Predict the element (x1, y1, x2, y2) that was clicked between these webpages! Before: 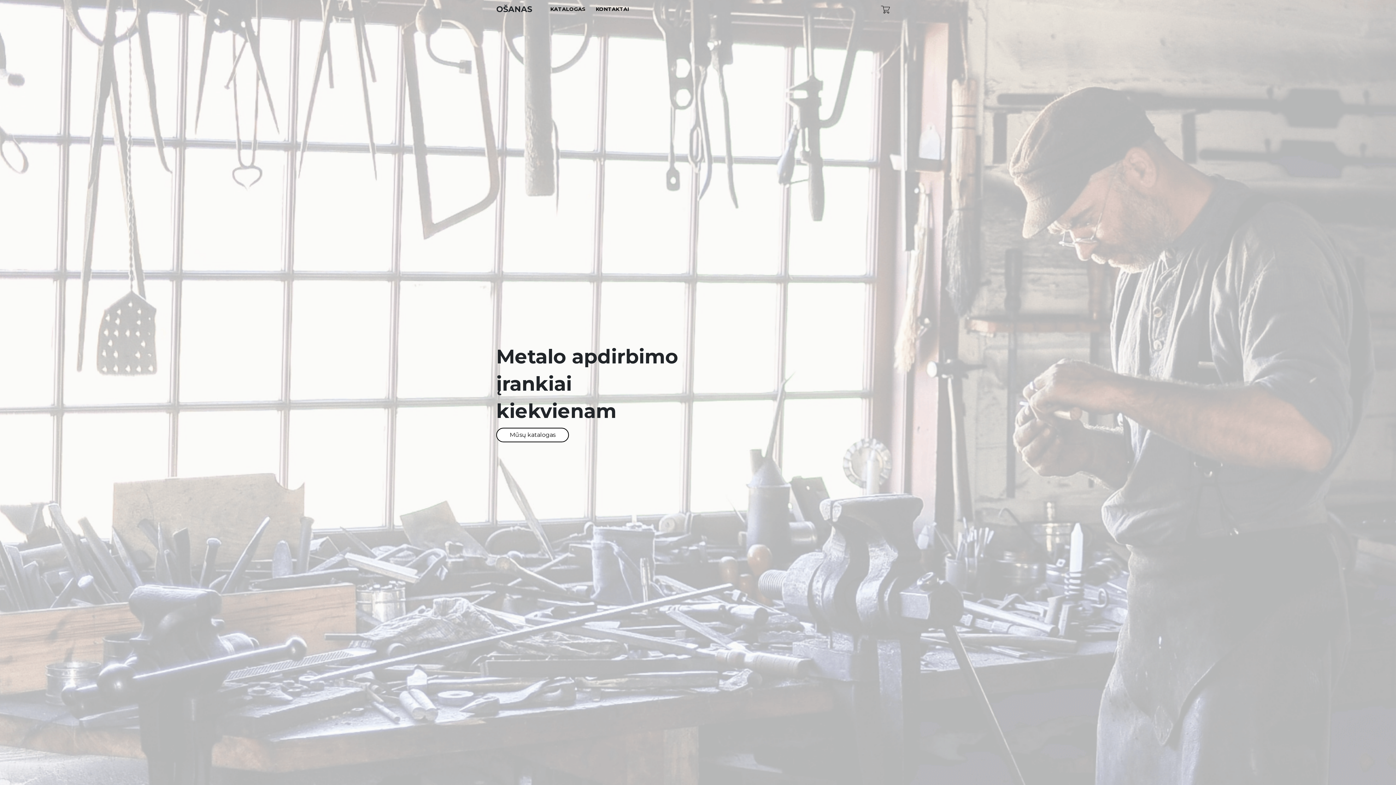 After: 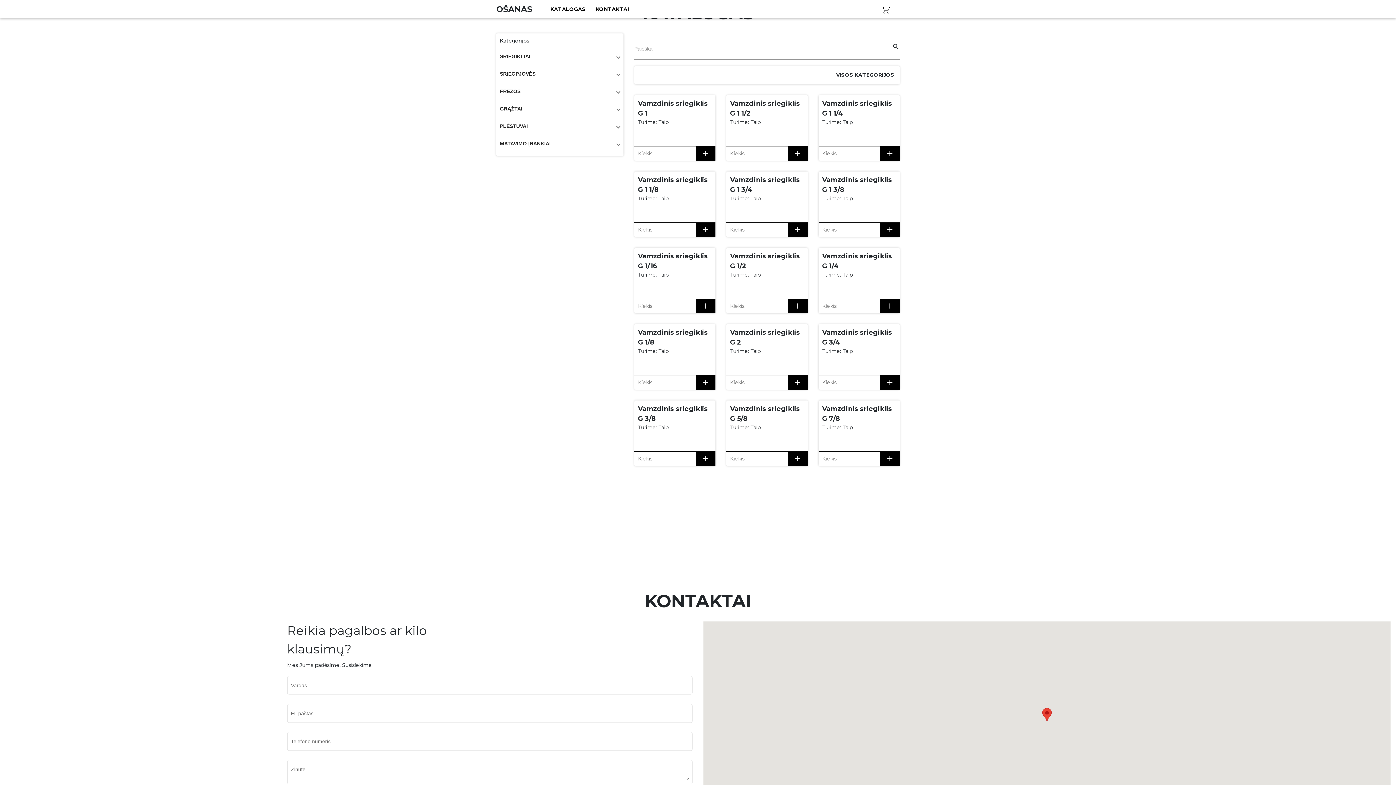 Action: label: Mūsų katalogas bbox: (496, 427, 569, 442)